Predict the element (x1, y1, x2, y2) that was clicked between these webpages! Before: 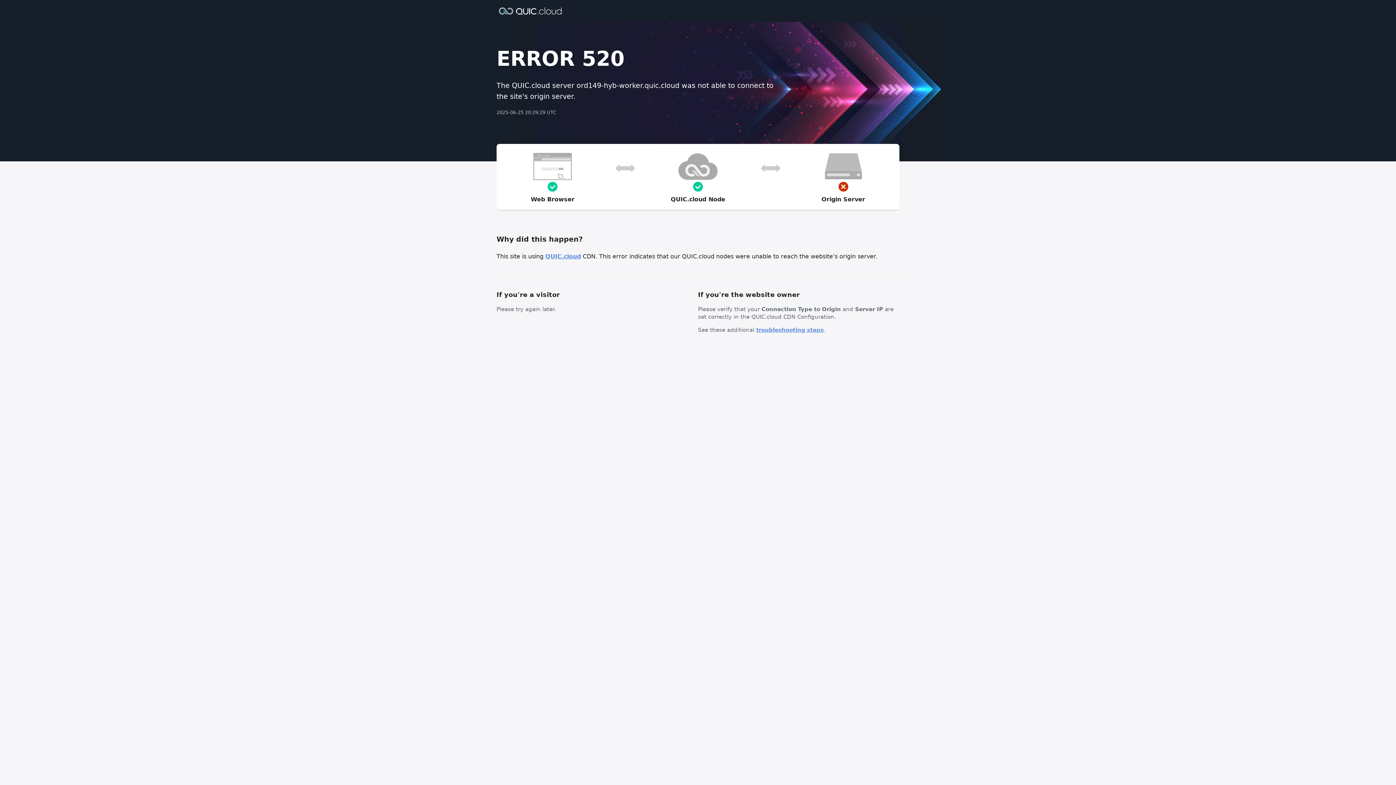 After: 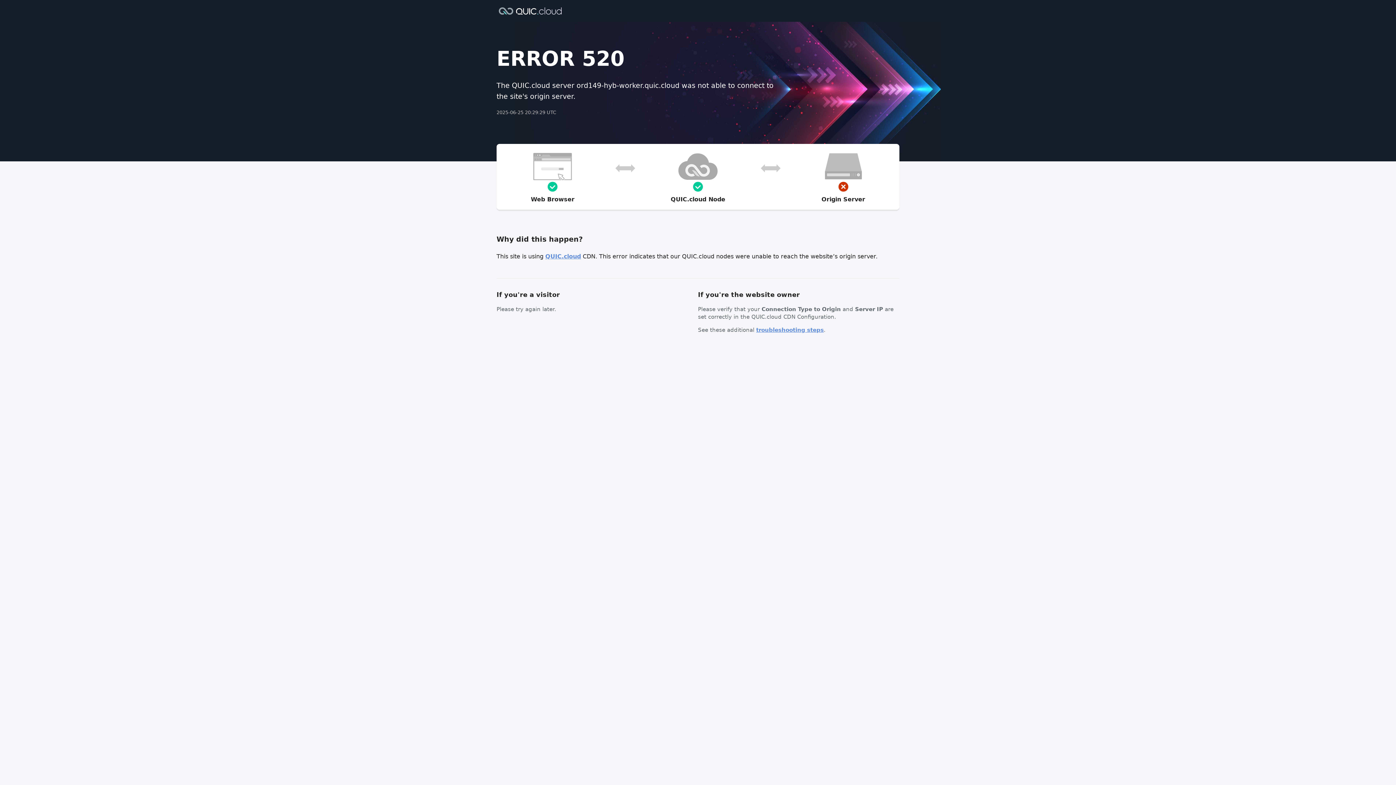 Action: bbox: (756, 326, 824, 333) label: troubleshooting steps